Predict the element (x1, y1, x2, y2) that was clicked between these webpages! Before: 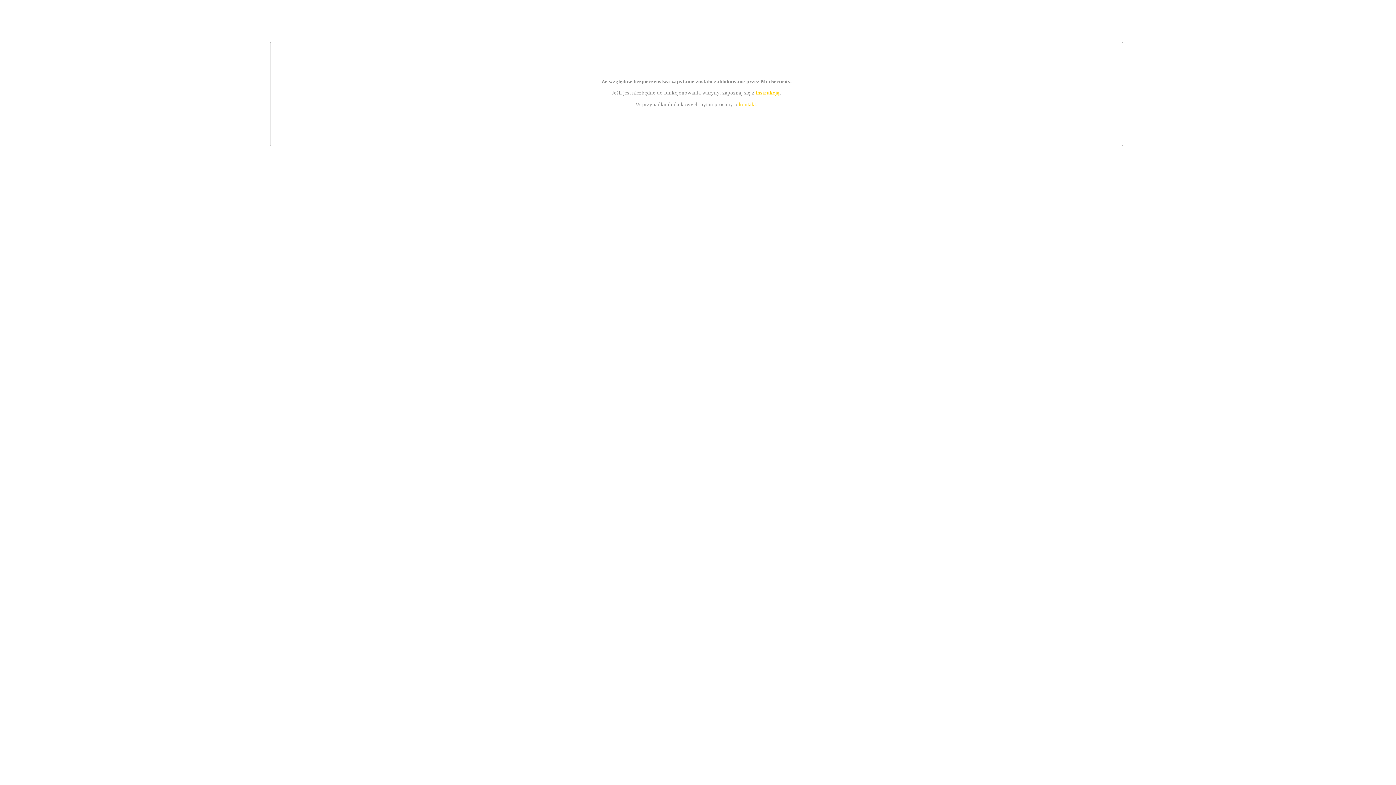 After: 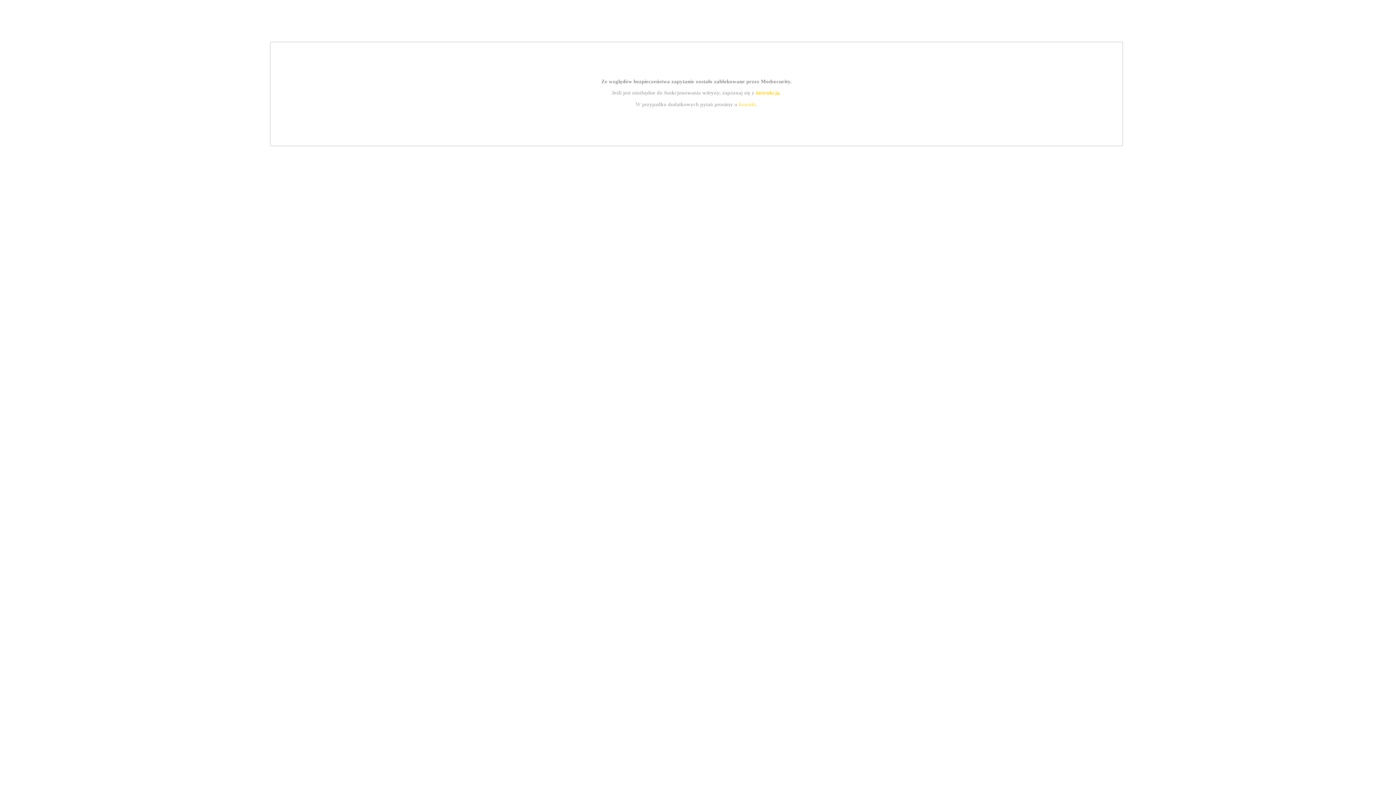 Action: bbox: (739, 101, 756, 107) label: kontakt